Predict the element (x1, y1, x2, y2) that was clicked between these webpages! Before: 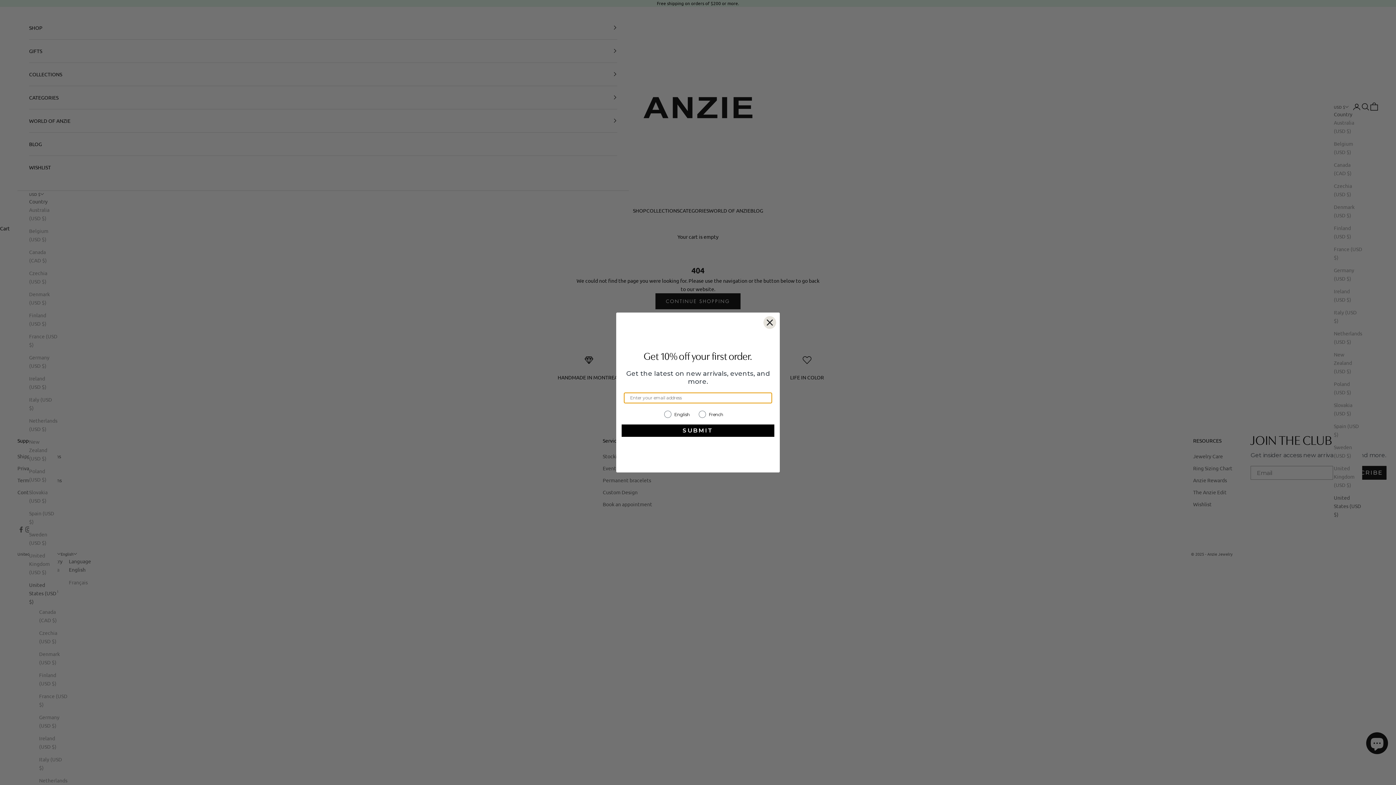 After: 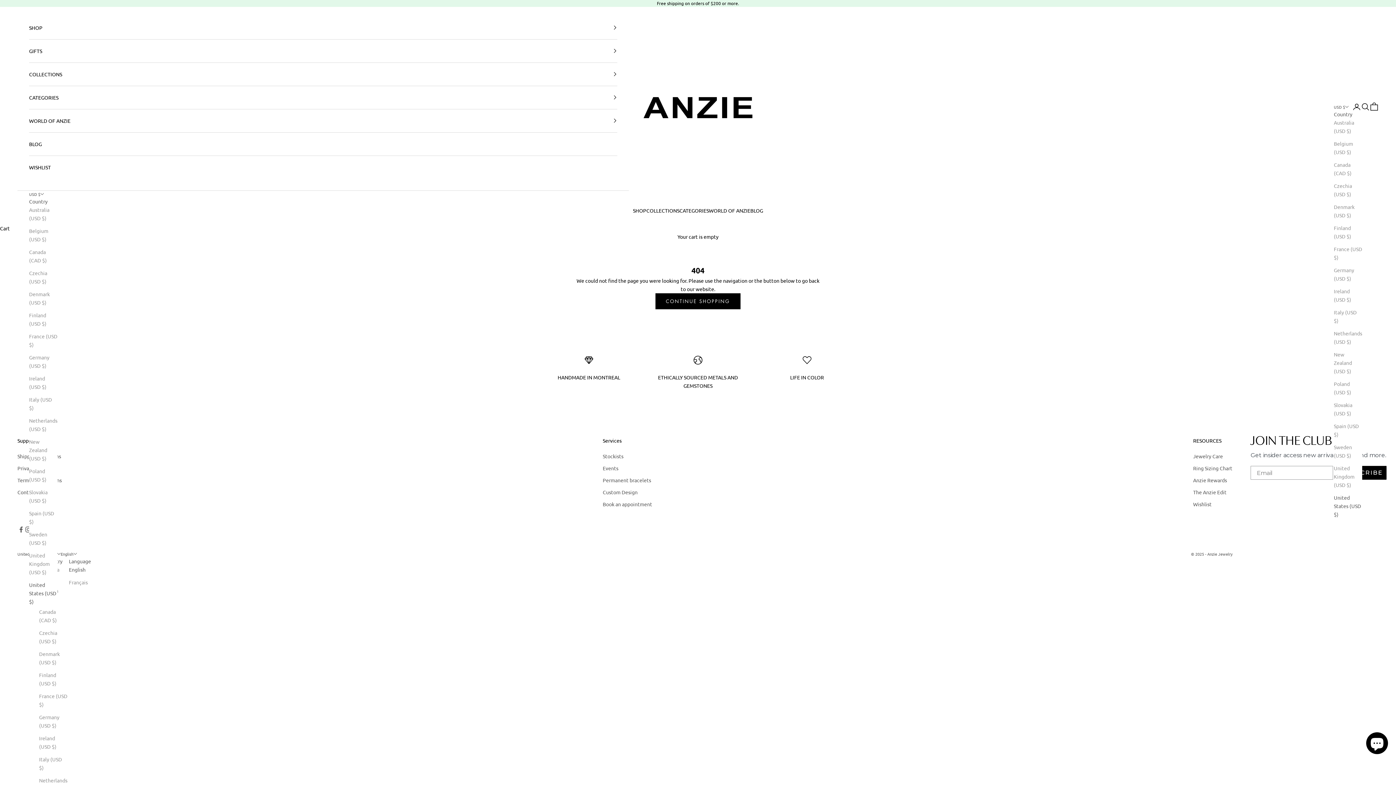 Action: bbox: (763, 319, 776, 332) label: Close dialog